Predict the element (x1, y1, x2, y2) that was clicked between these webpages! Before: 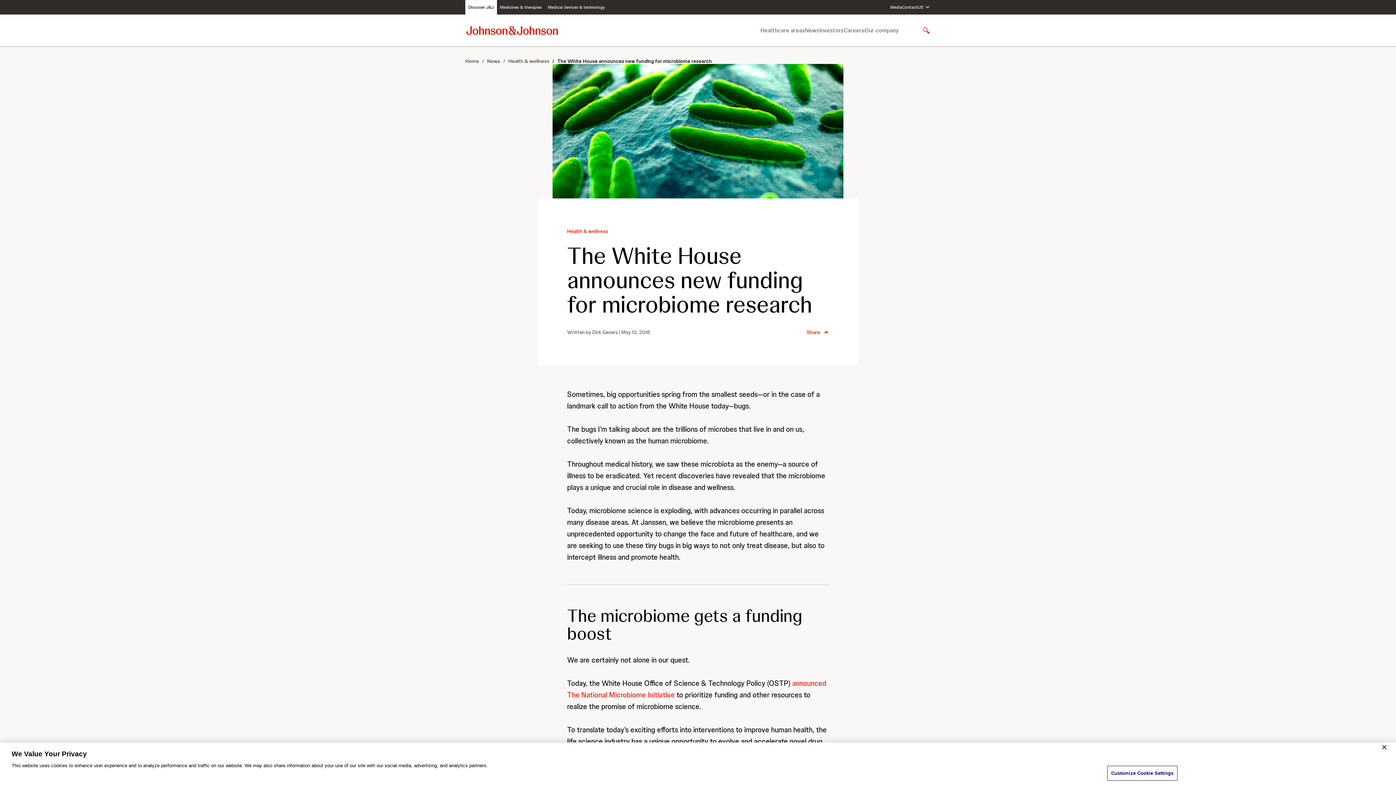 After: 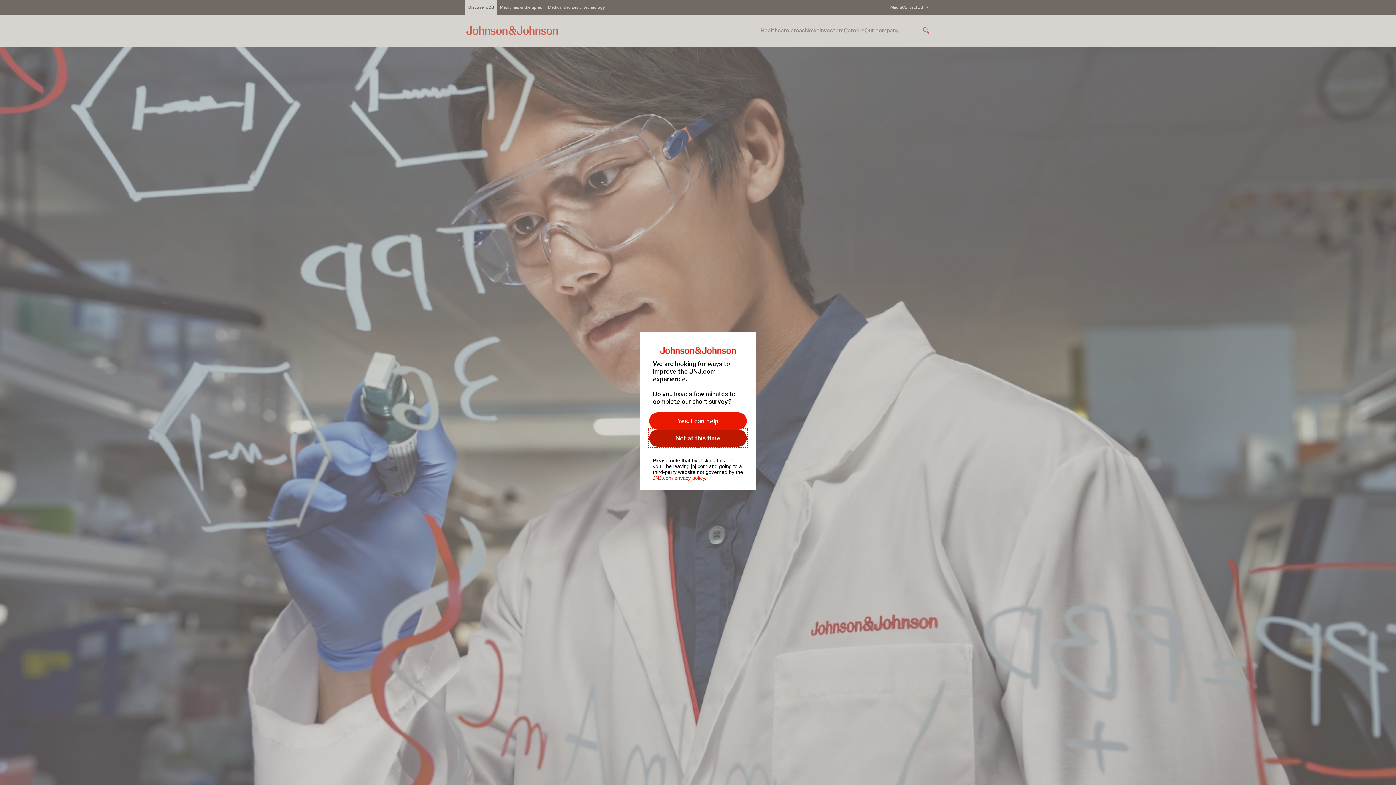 Action: bbox: (890, 4, 902, 10) label: Media